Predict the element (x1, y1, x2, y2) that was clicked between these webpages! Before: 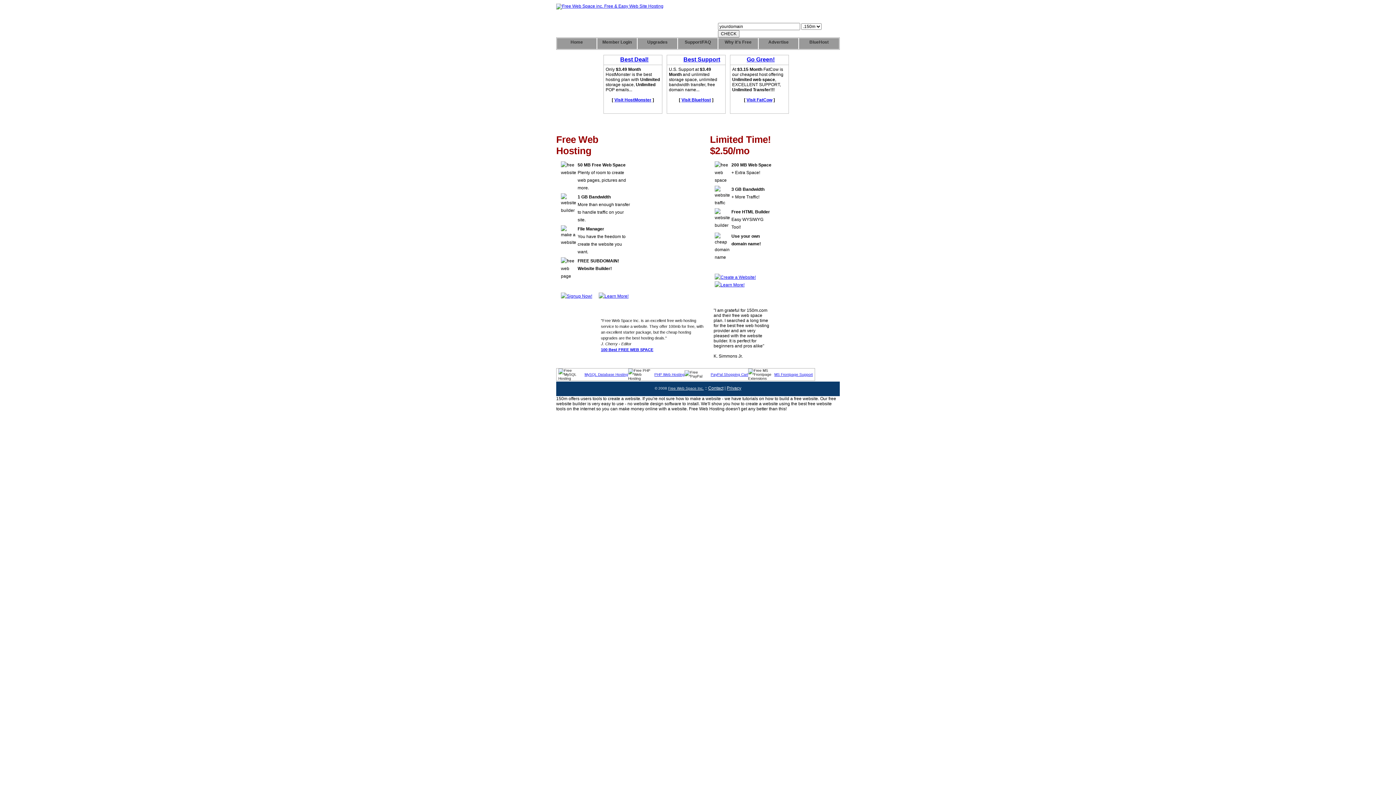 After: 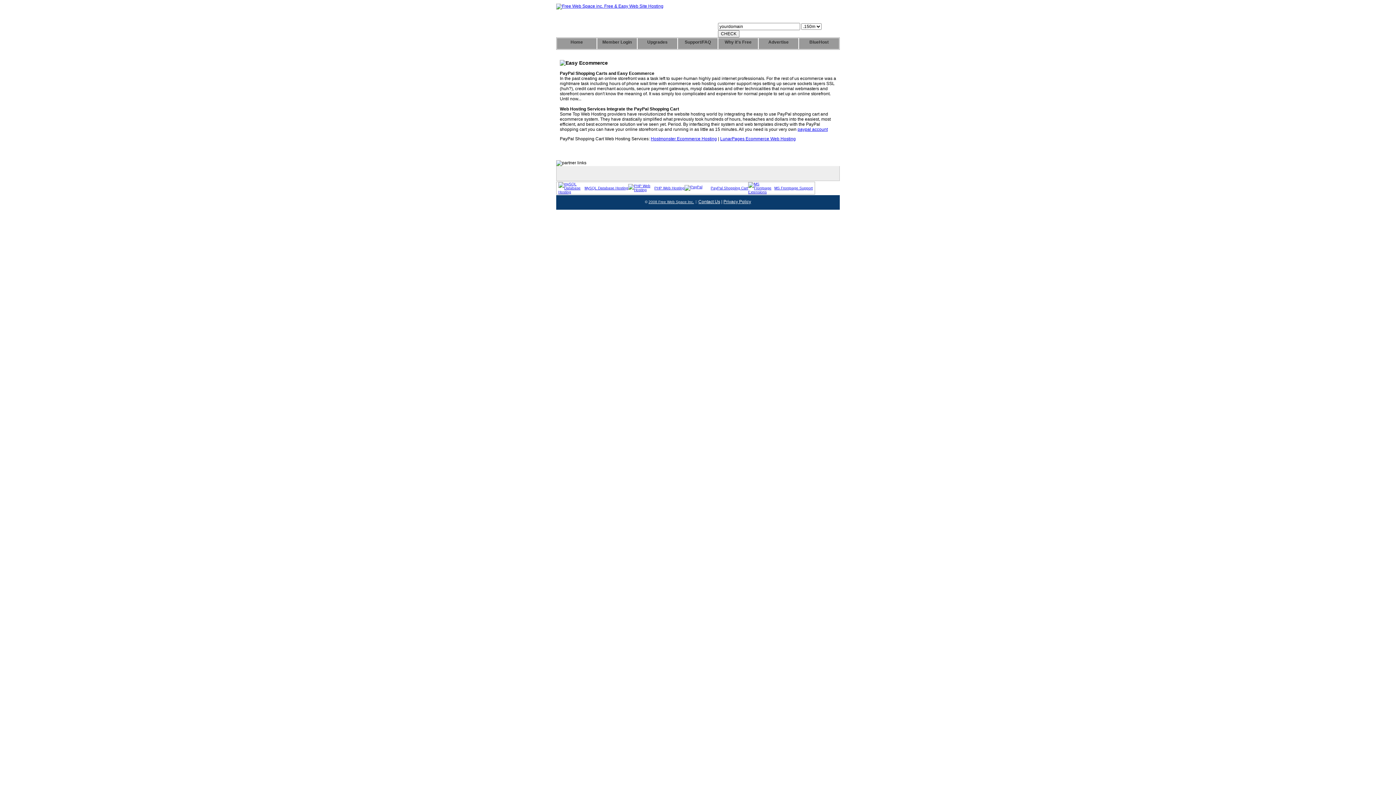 Action: bbox: (710, 372, 748, 376) label: PayPal Shopping Cart